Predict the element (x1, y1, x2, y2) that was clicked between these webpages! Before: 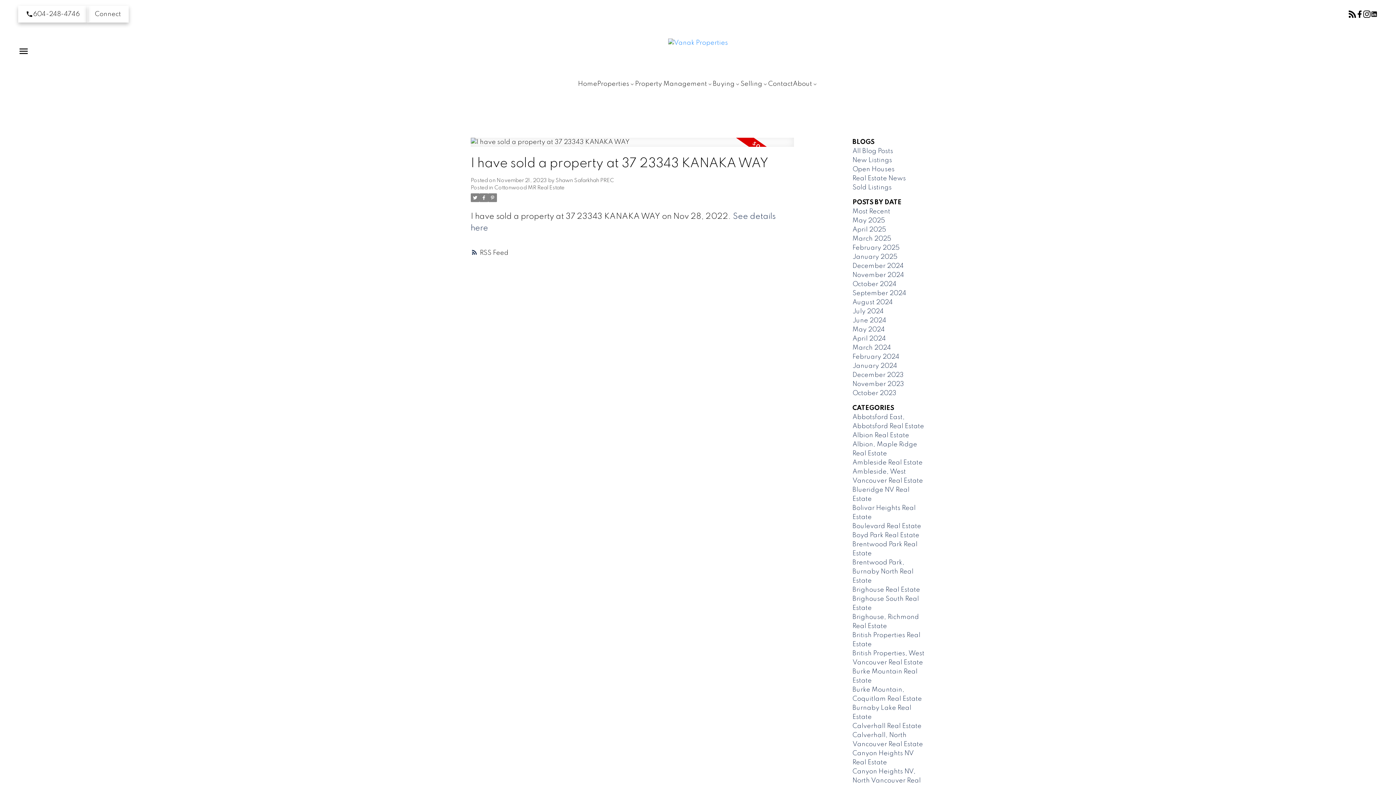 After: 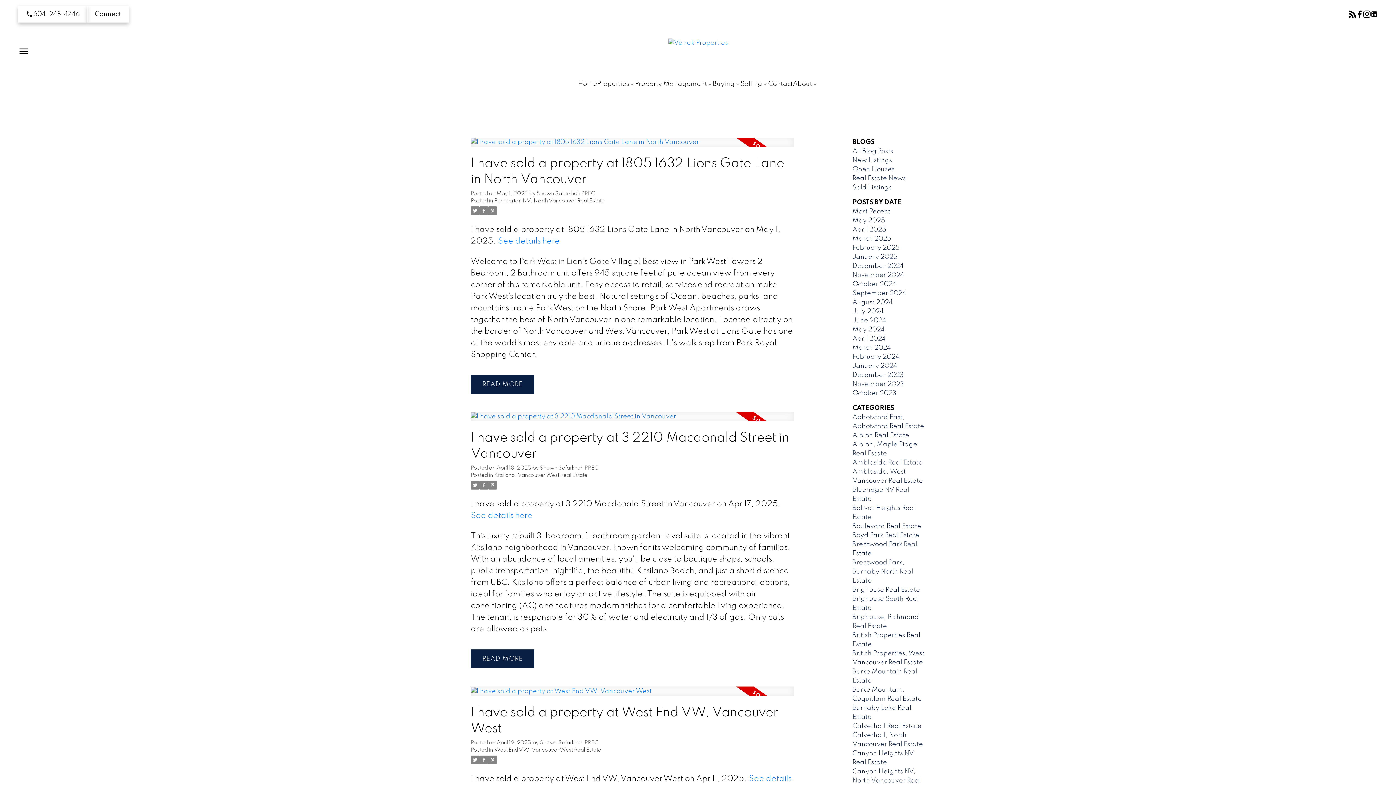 Action: label: Sold Listings bbox: (852, 184, 892, 190)